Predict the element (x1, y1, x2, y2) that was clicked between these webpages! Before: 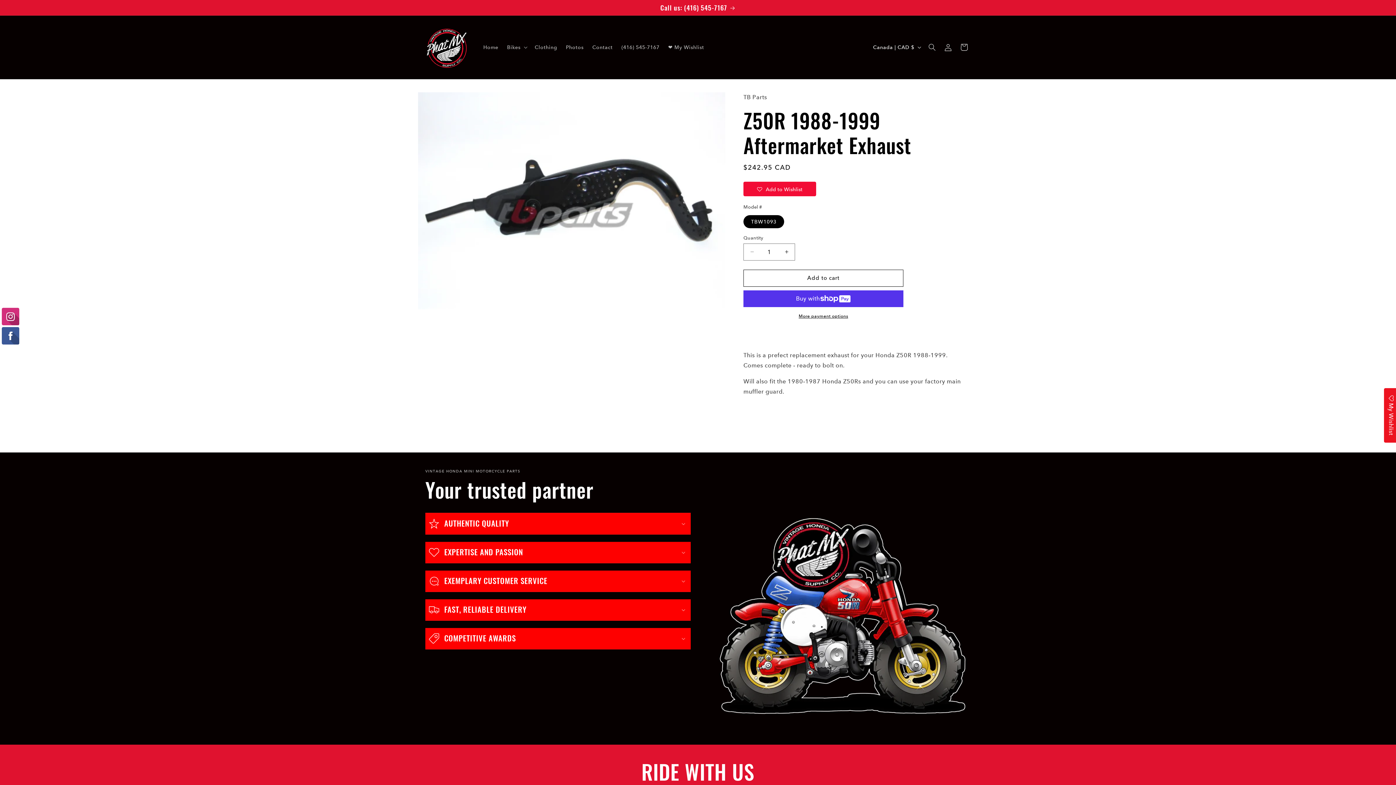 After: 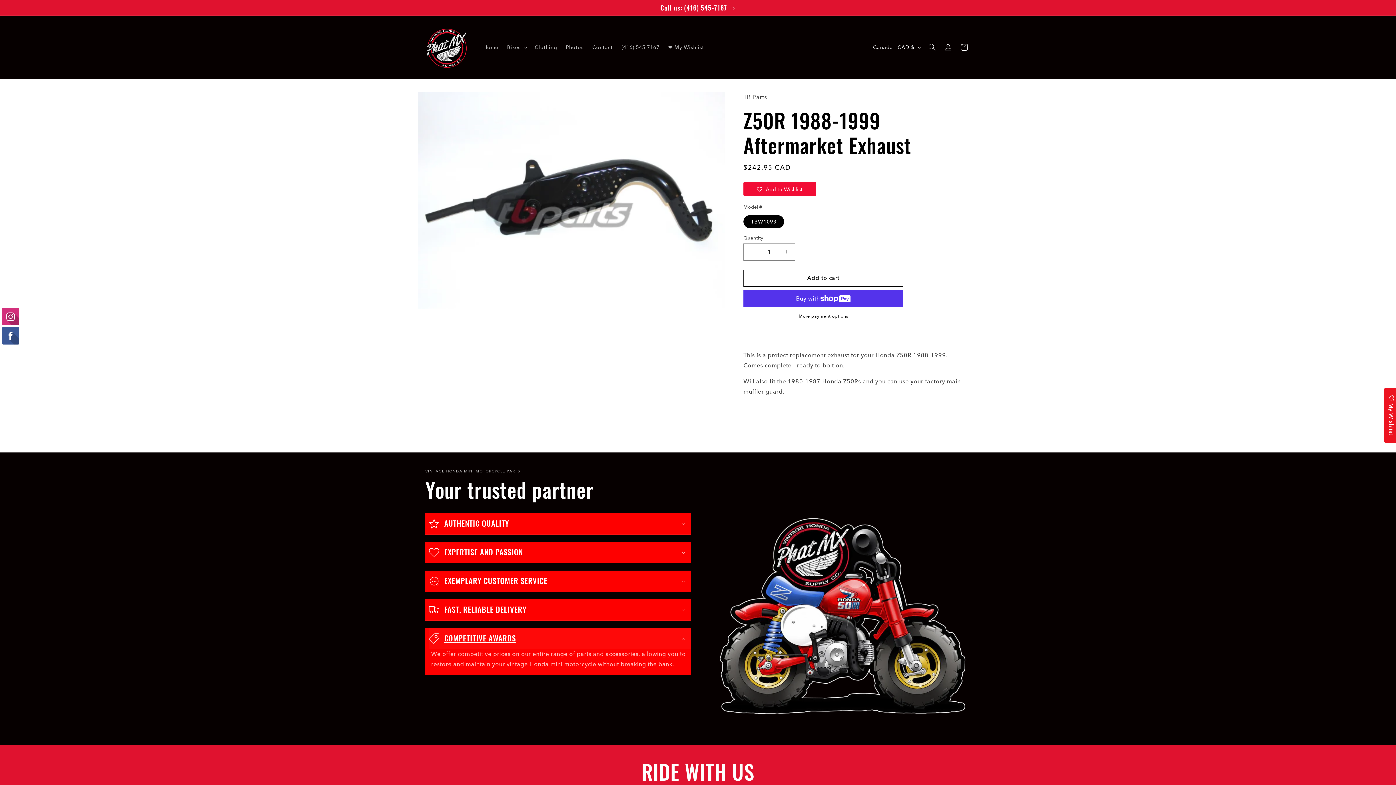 Action: label: COMPETITIVE AWARDS bbox: (429, 628, 690, 649)